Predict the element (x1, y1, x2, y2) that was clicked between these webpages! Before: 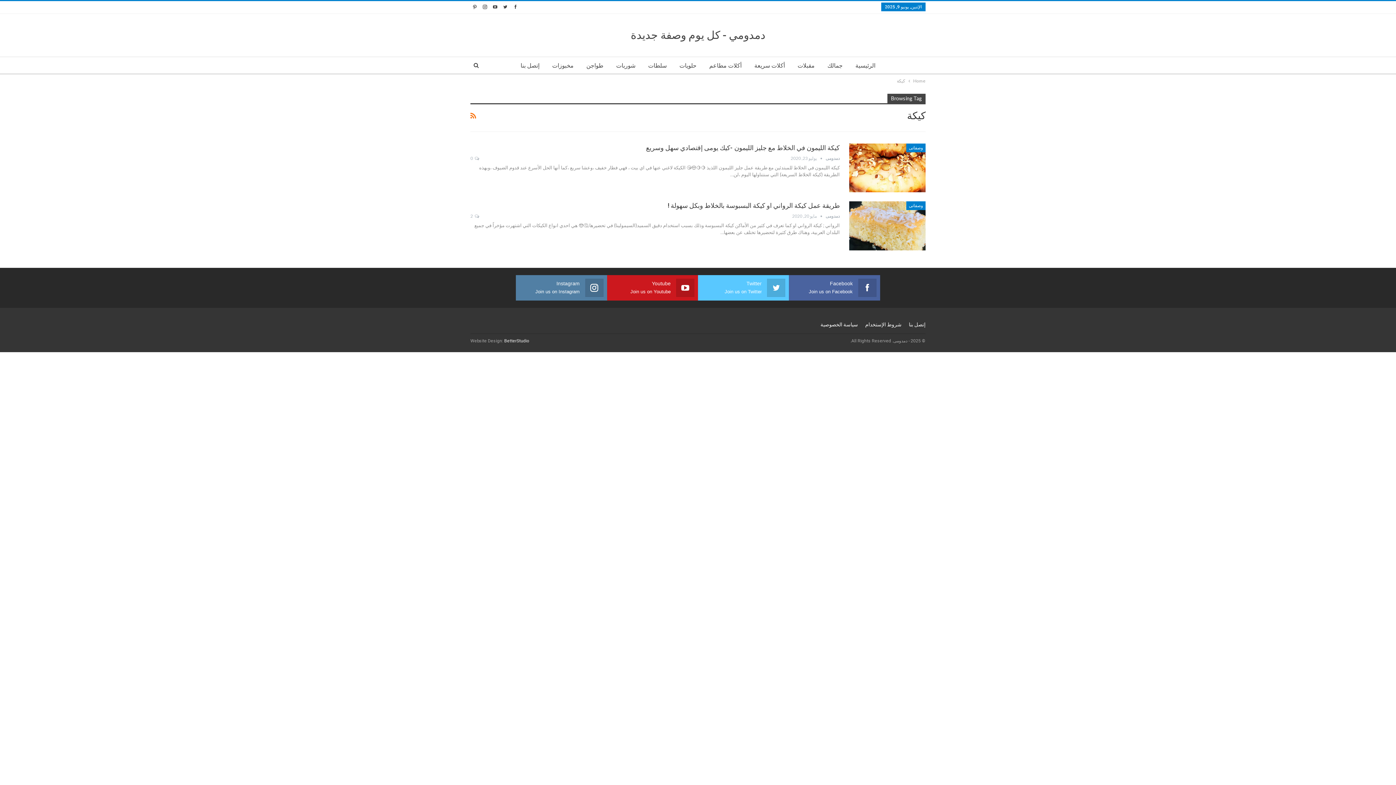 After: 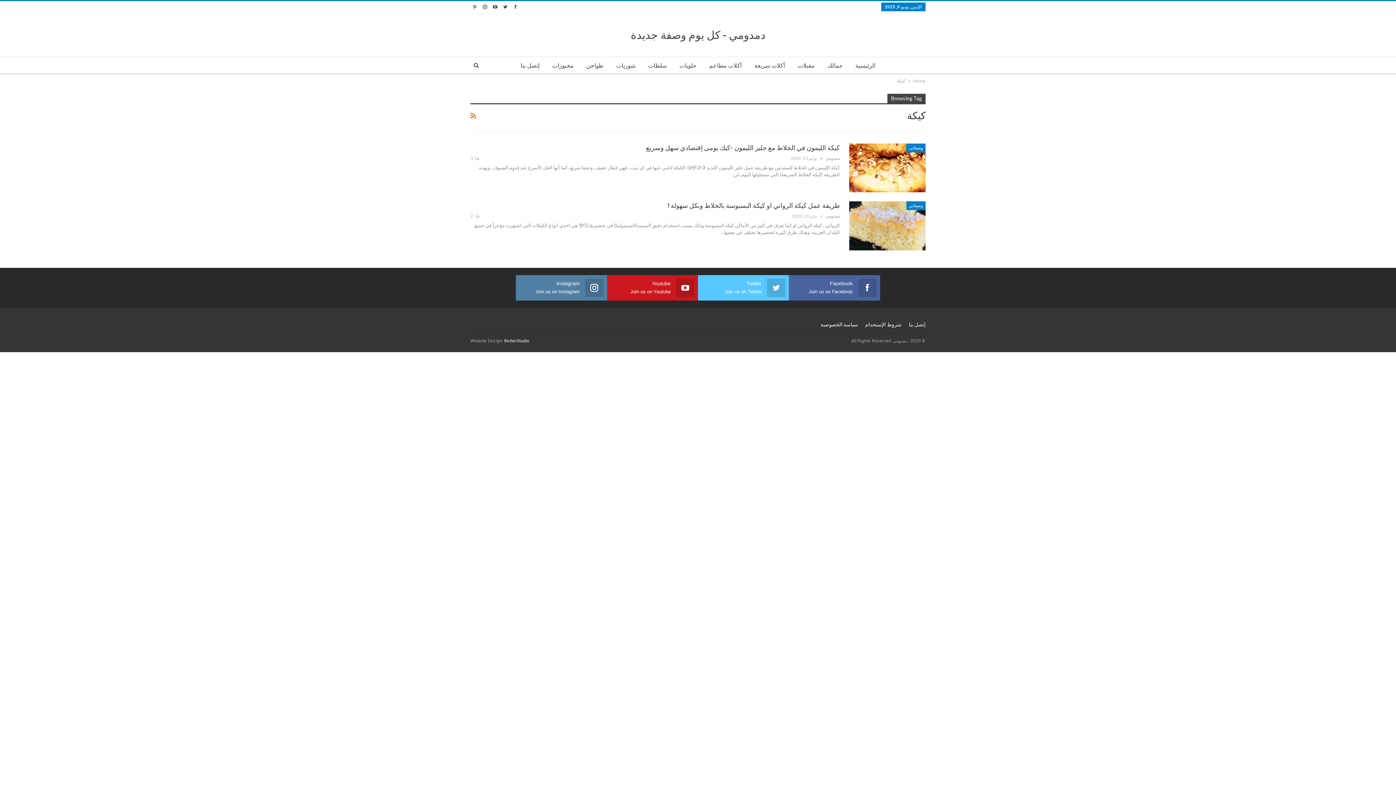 Action: bbox: (470, 3, 479, 9)